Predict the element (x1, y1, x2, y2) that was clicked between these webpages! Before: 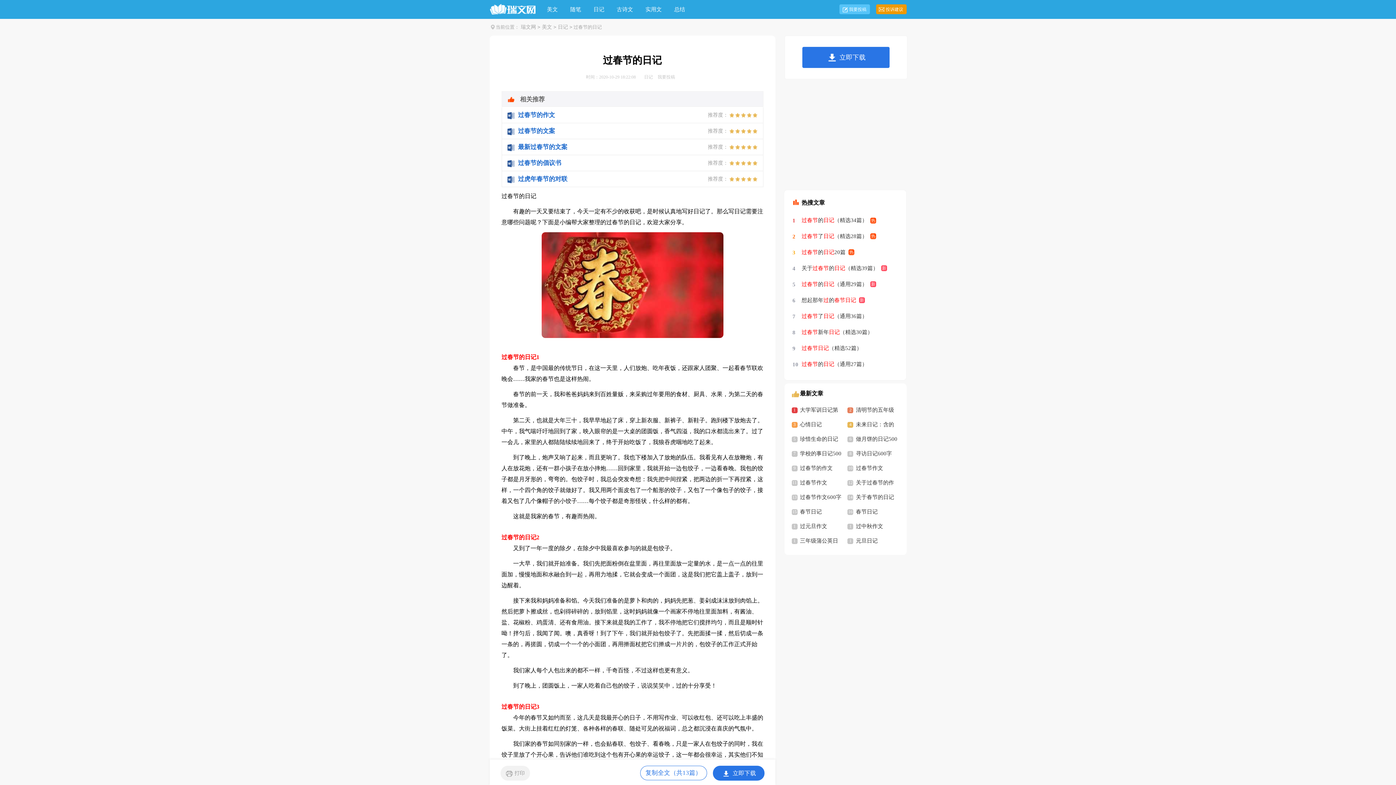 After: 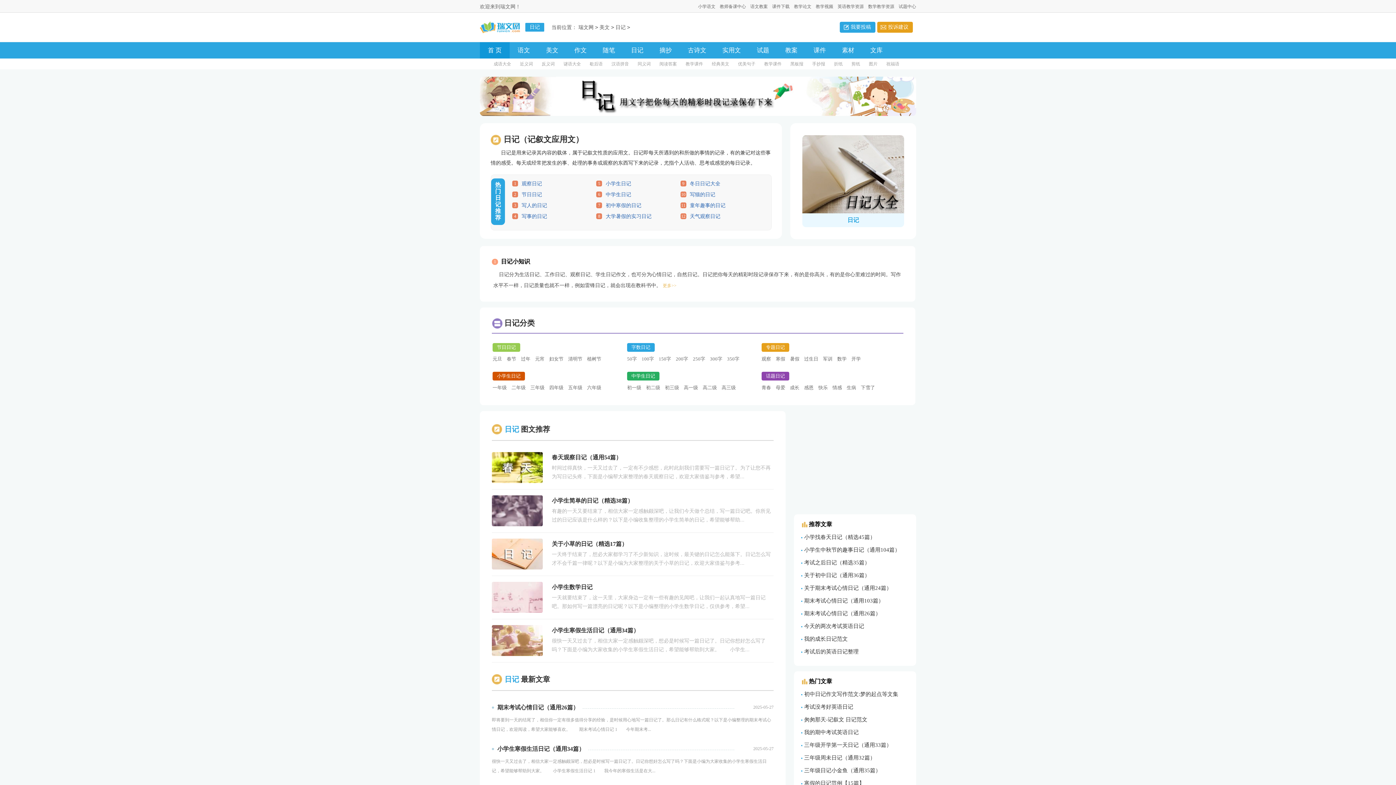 Action: label: 日记 bbox: (593, 6, 604, 12)